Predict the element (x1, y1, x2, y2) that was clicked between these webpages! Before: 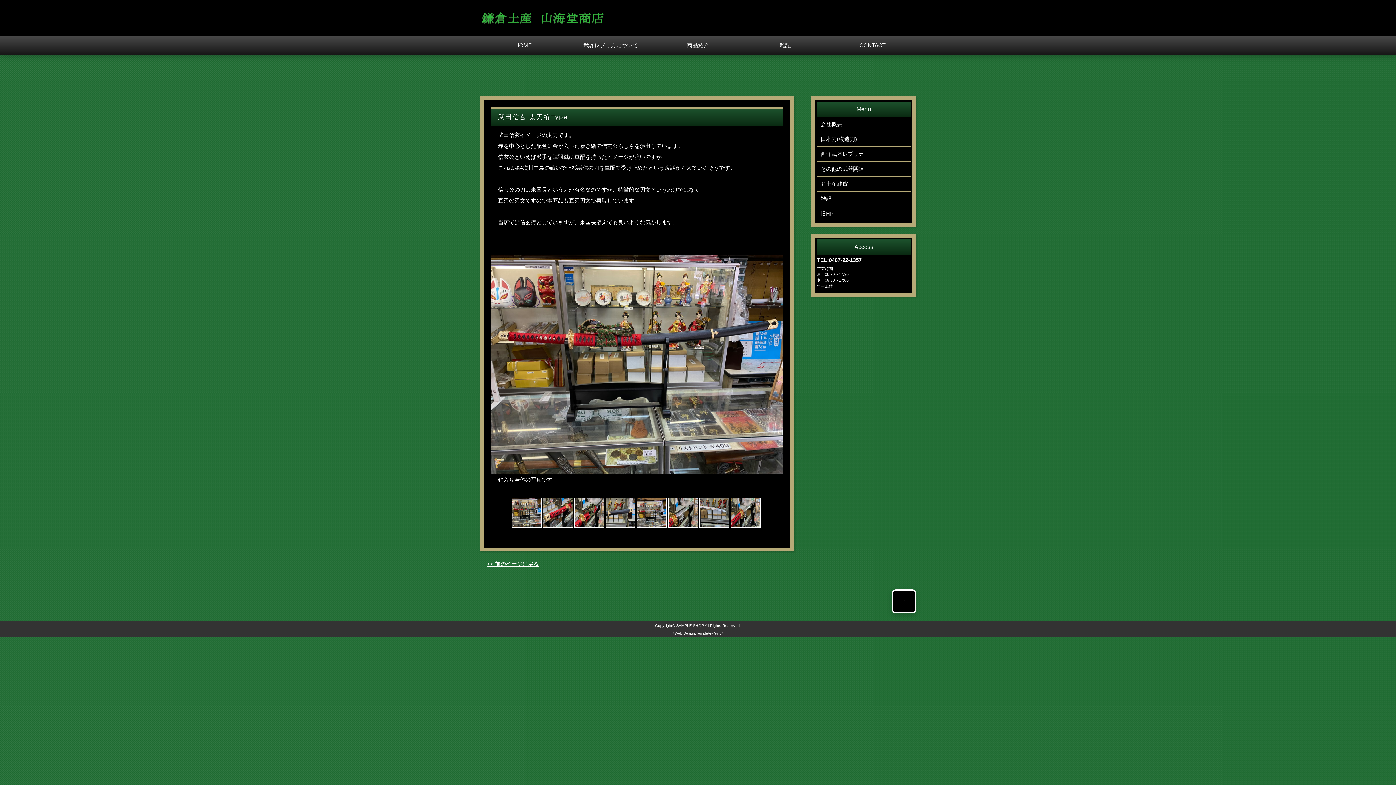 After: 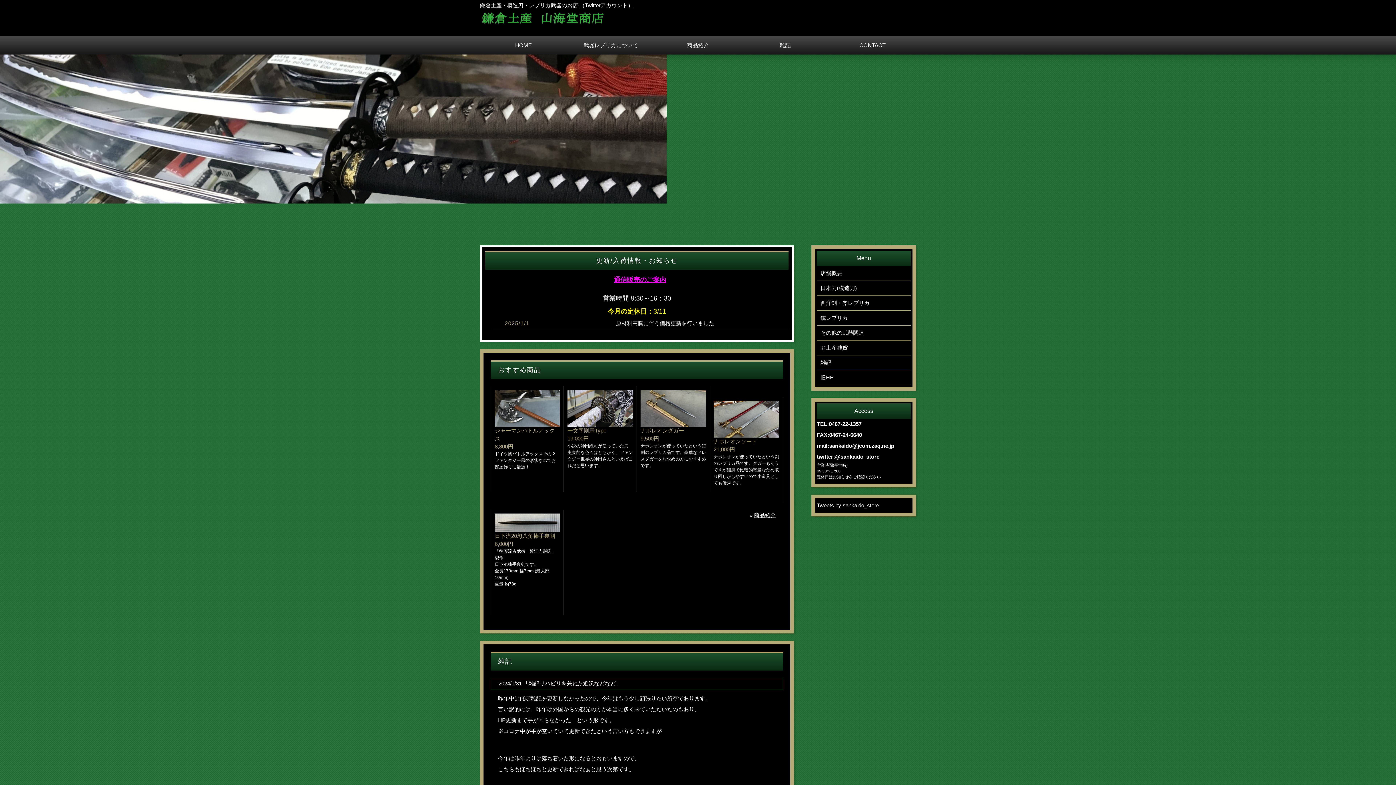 Action: label: HOME bbox: (480, 36, 567, 54)